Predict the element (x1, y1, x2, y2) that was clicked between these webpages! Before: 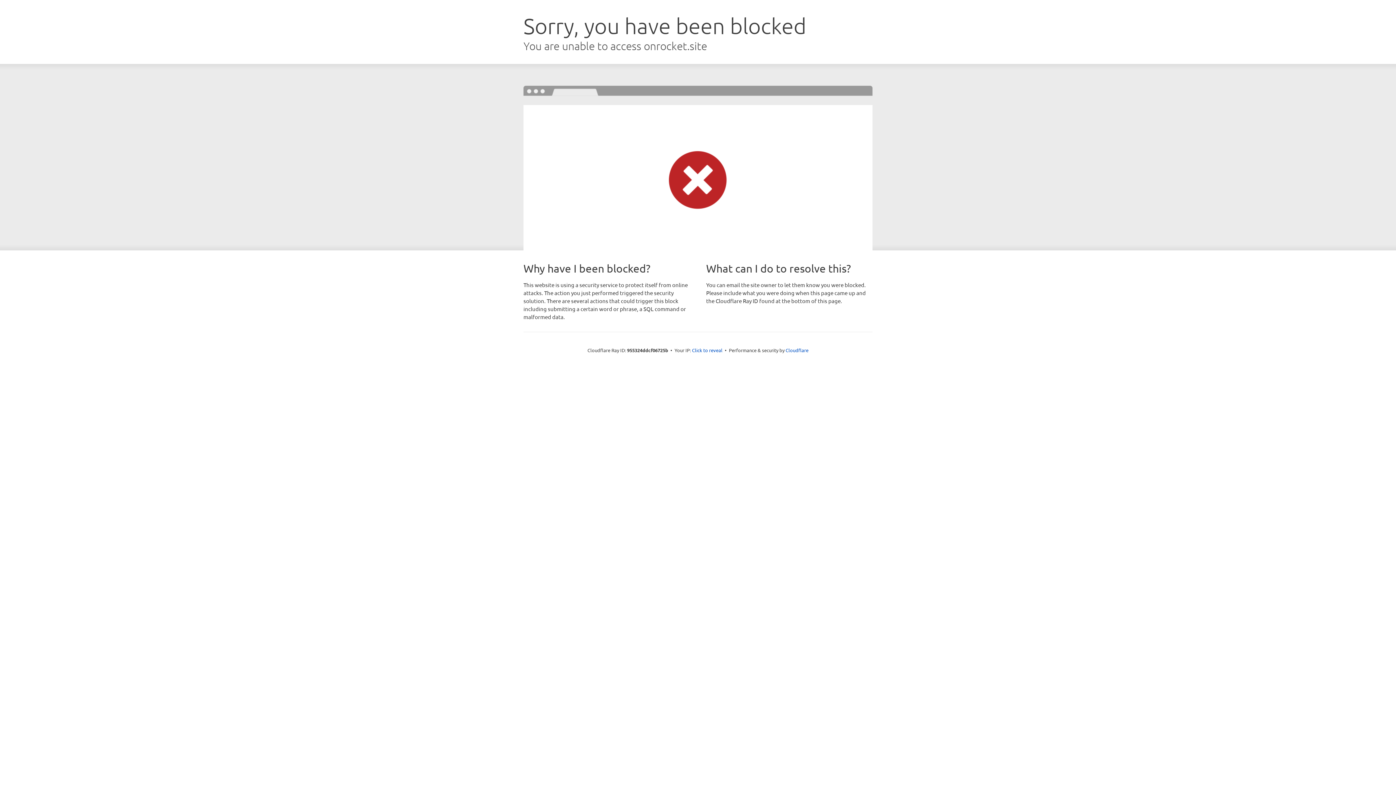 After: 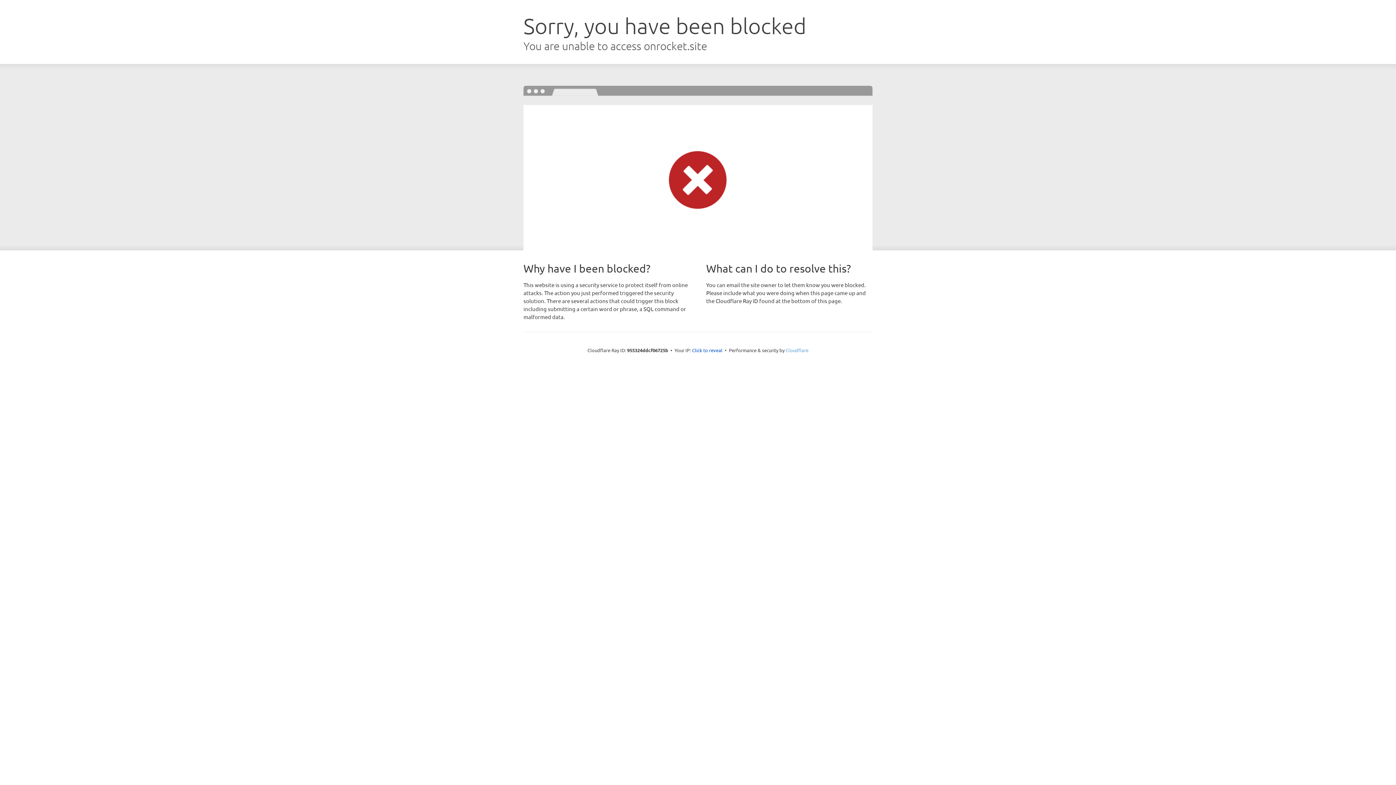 Action: bbox: (785, 347, 808, 353) label: Cloudflare